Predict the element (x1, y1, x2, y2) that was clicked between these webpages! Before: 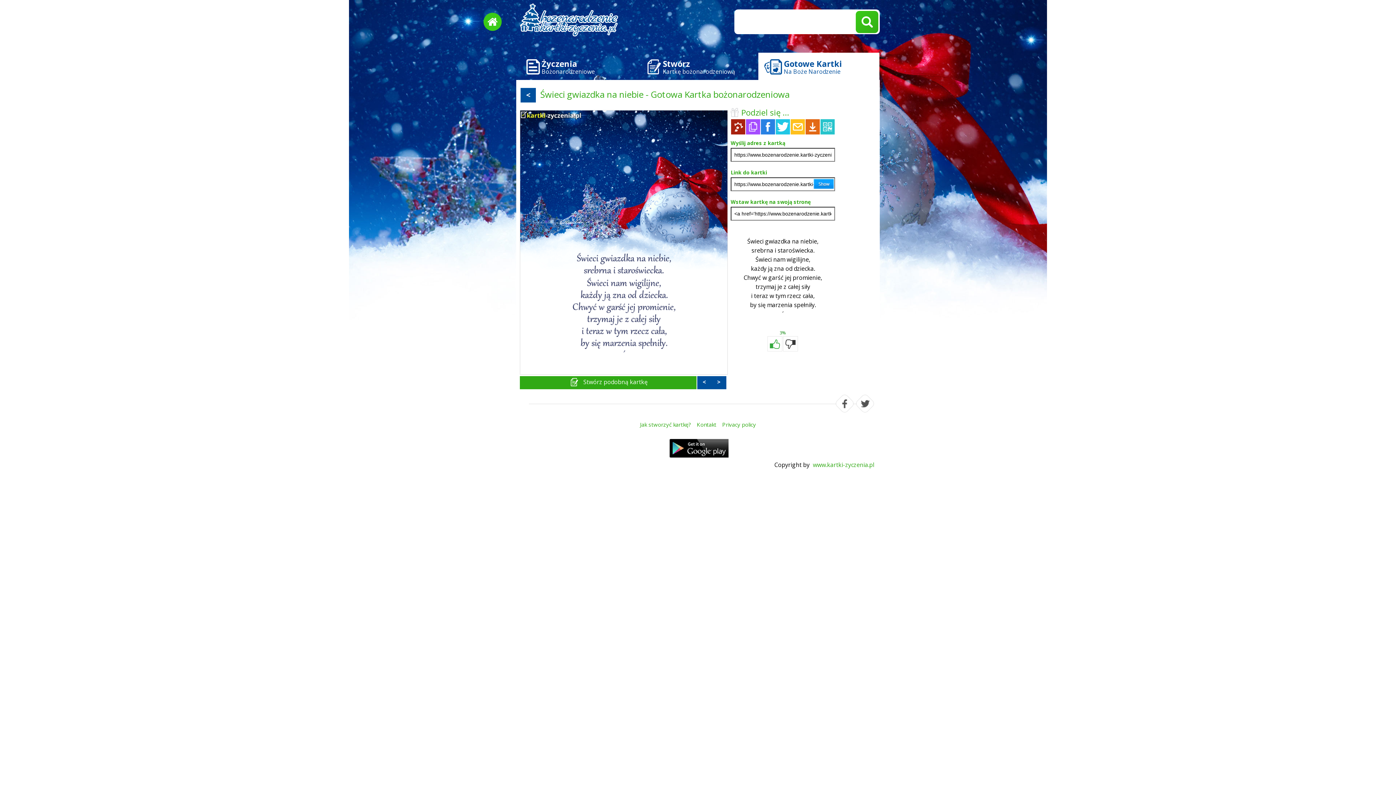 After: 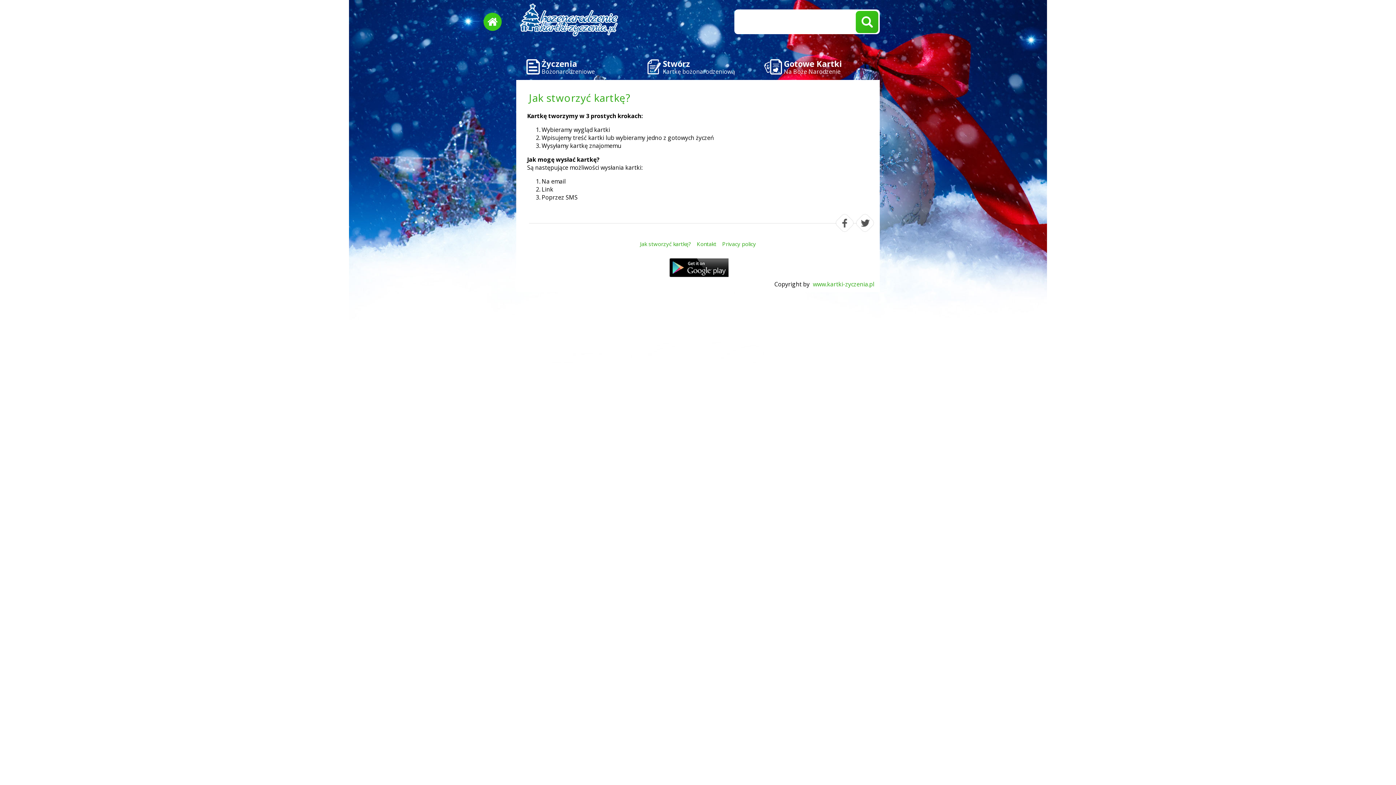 Action: label: Jak stworzyć kartkę? bbox: (638, 419, 692, 430)